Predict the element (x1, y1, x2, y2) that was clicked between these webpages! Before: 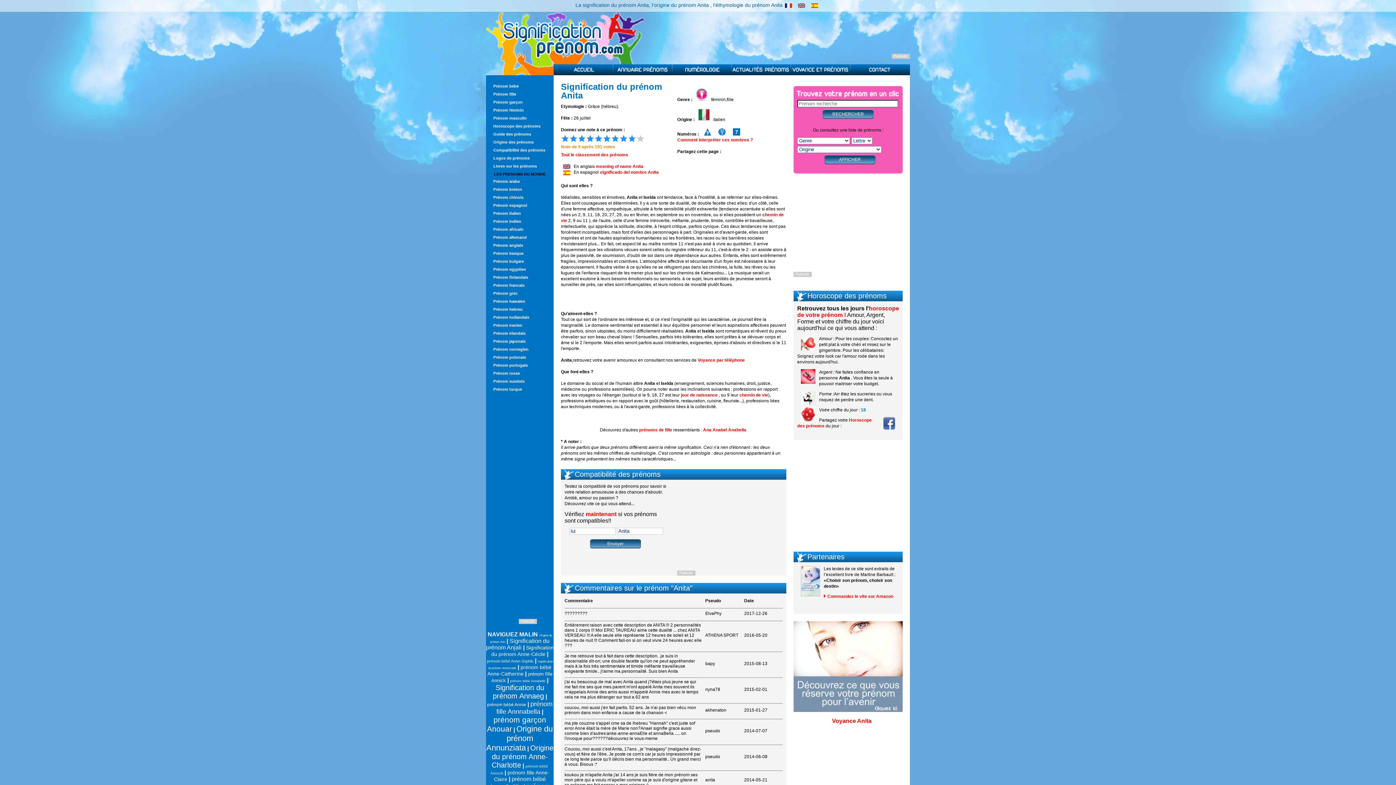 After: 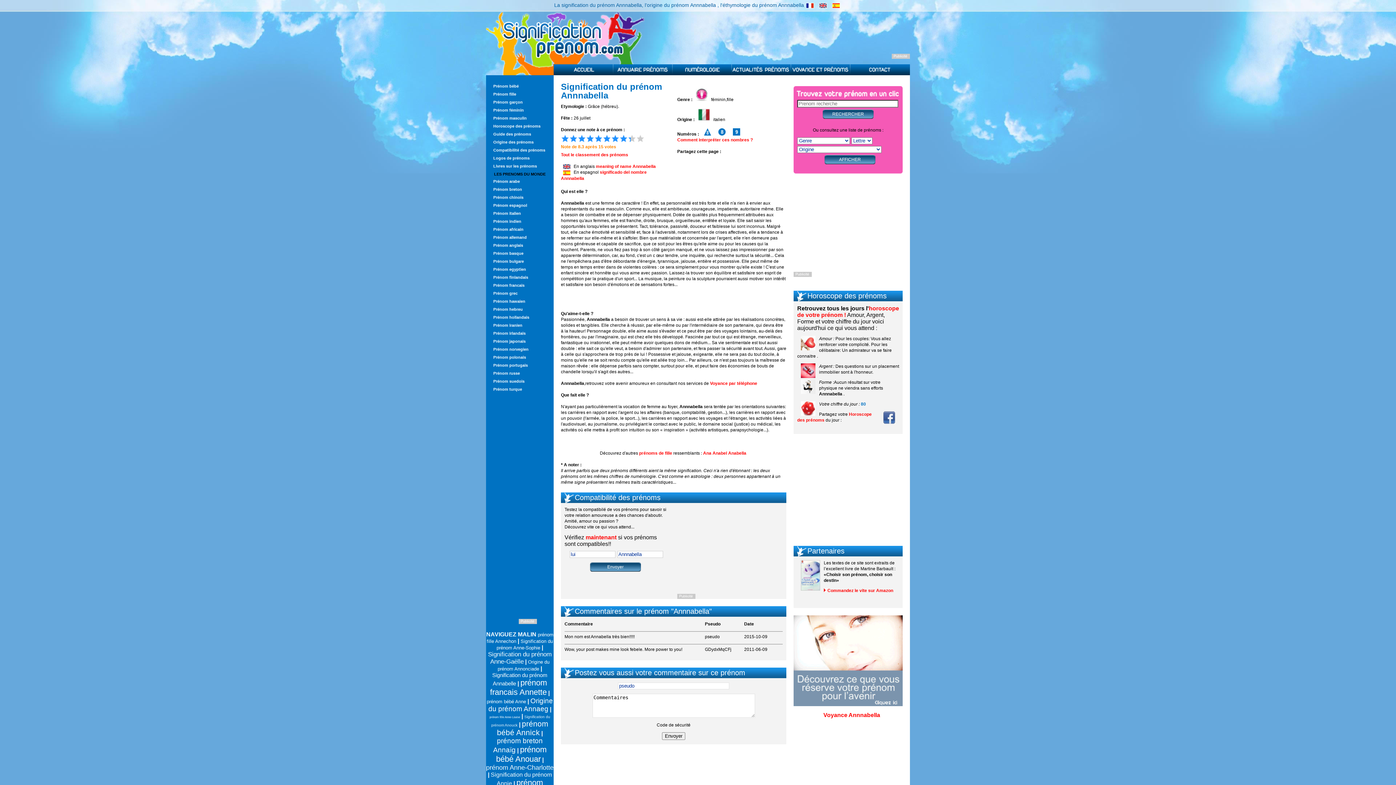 Action: label: prénom fille Annnabella bbox: (496, 700, 552, 715)